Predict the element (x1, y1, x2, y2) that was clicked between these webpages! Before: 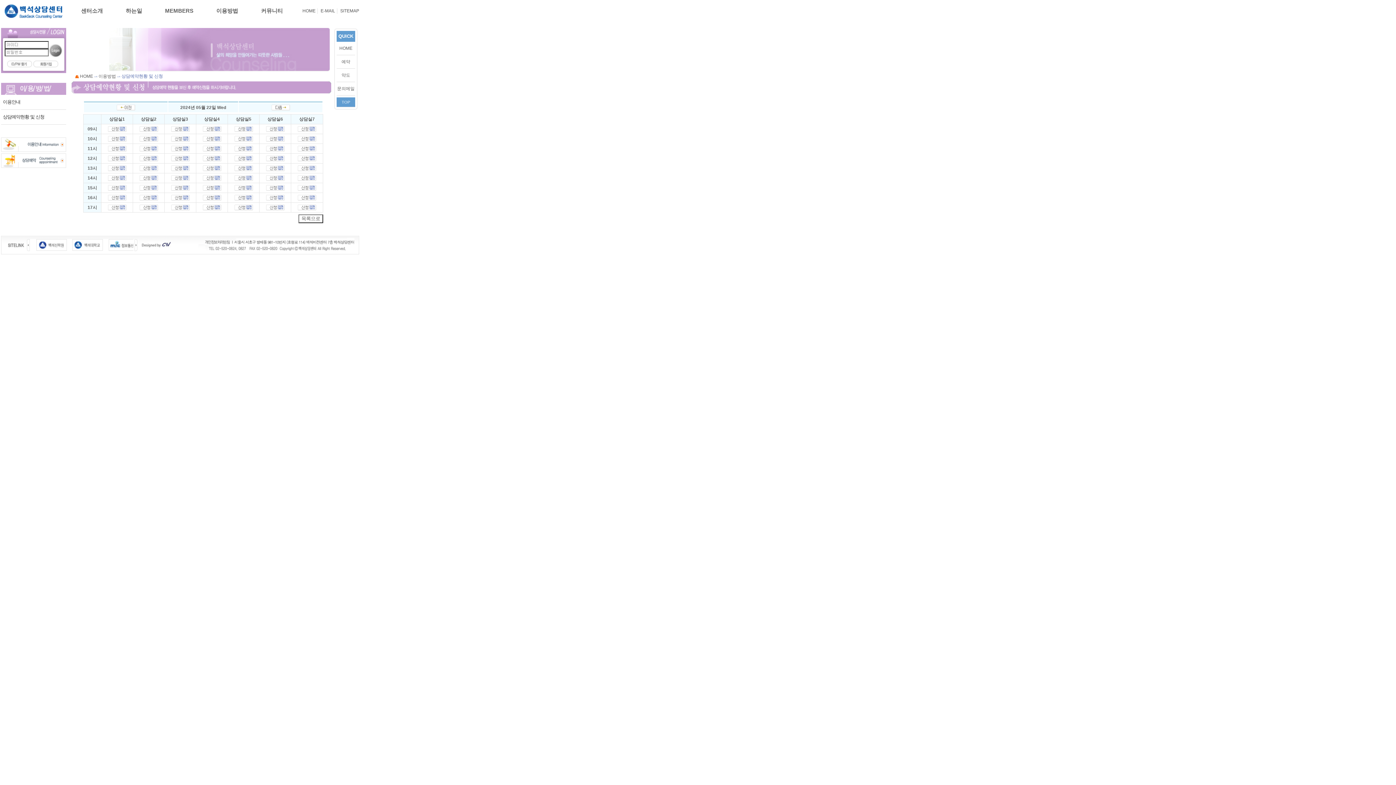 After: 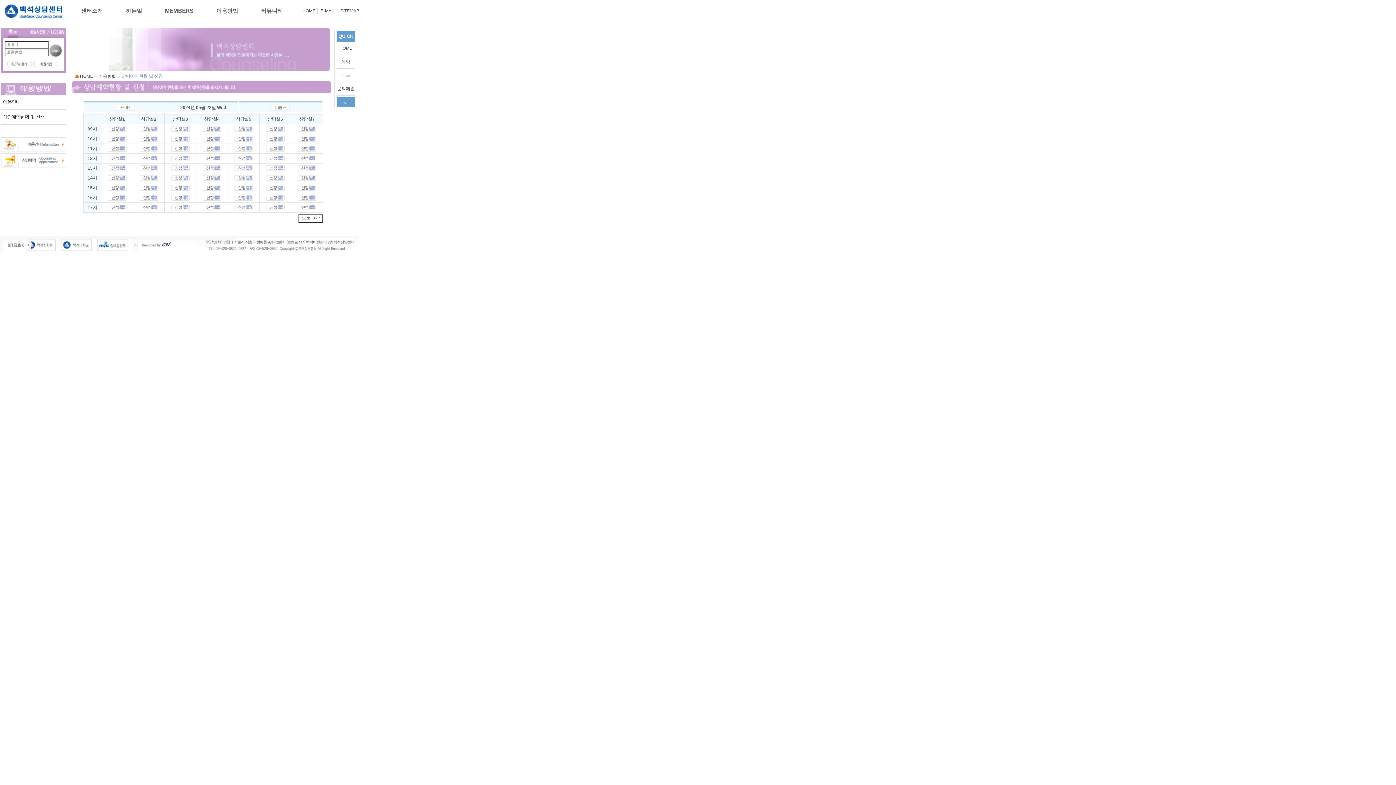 Action: bbox: (202, 196, 221, 201)